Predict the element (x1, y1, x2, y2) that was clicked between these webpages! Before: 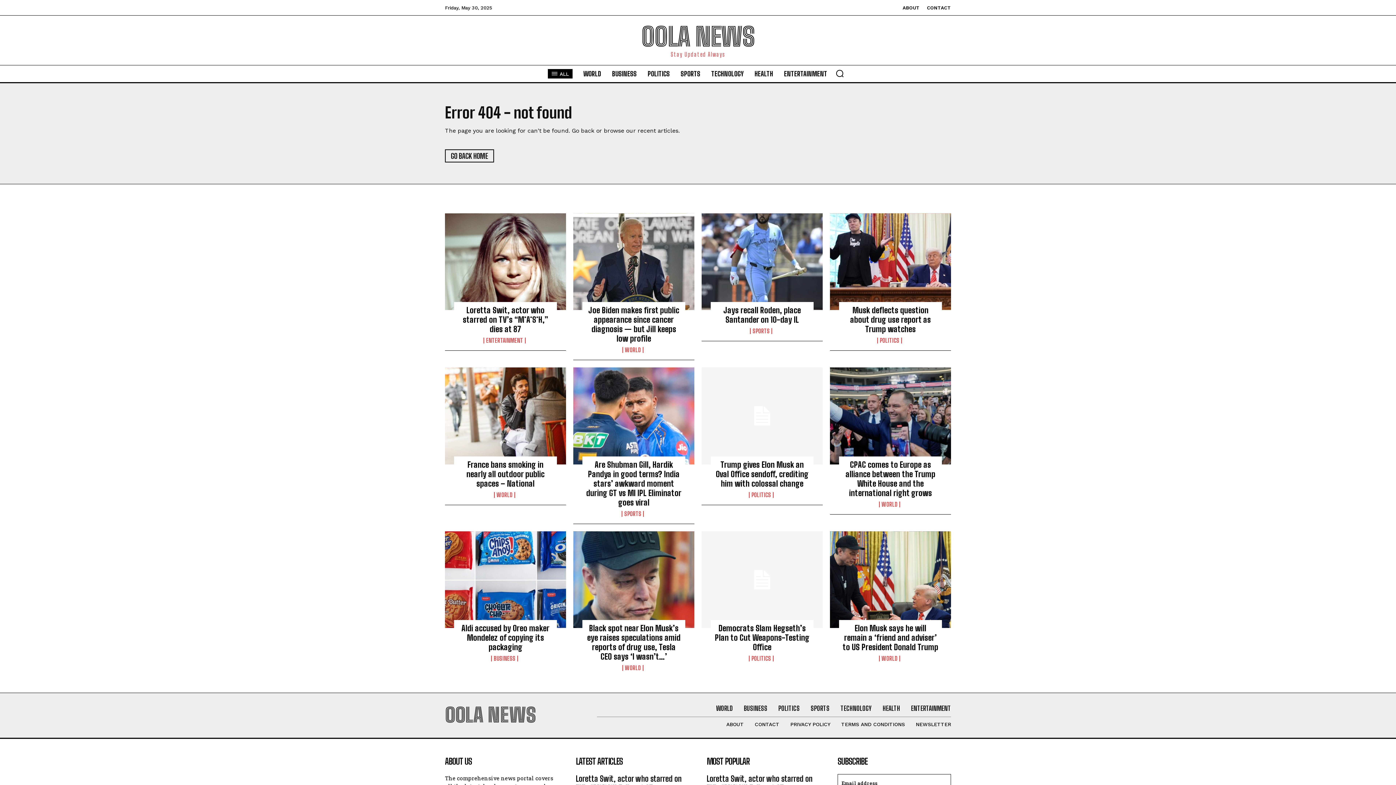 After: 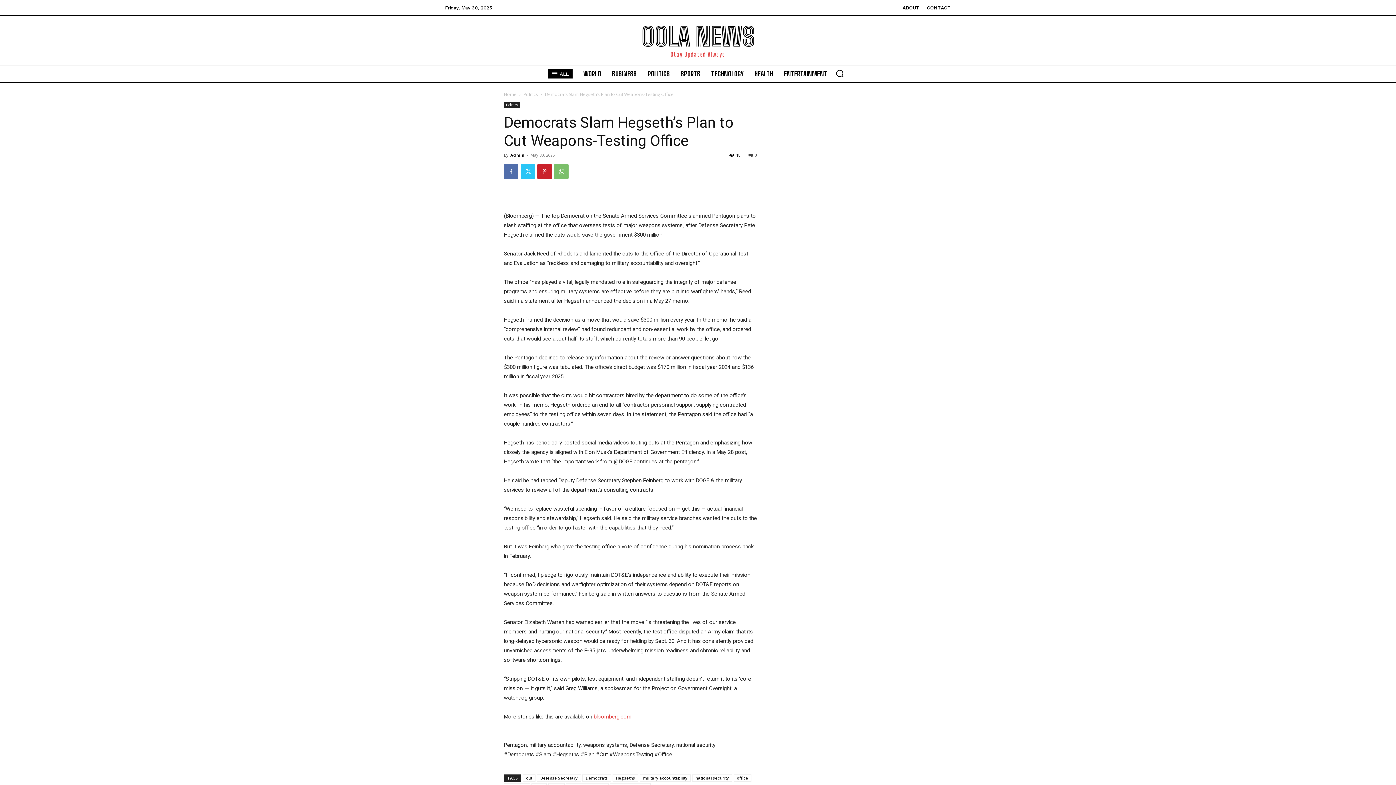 Action: bbox: (715, 623, 809, 652) label: Democrats Slam Hegseth’s Plan to Cut Weapons-Testing Office